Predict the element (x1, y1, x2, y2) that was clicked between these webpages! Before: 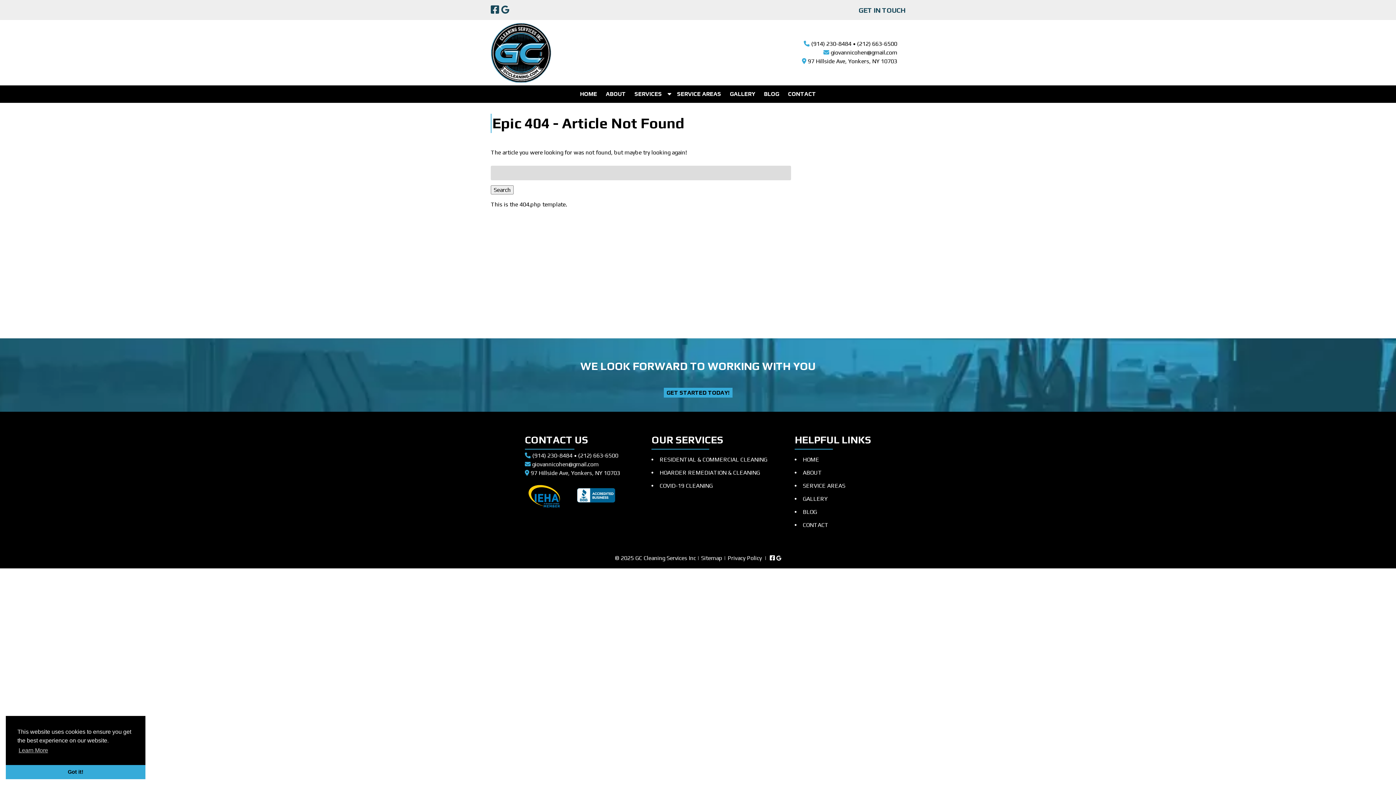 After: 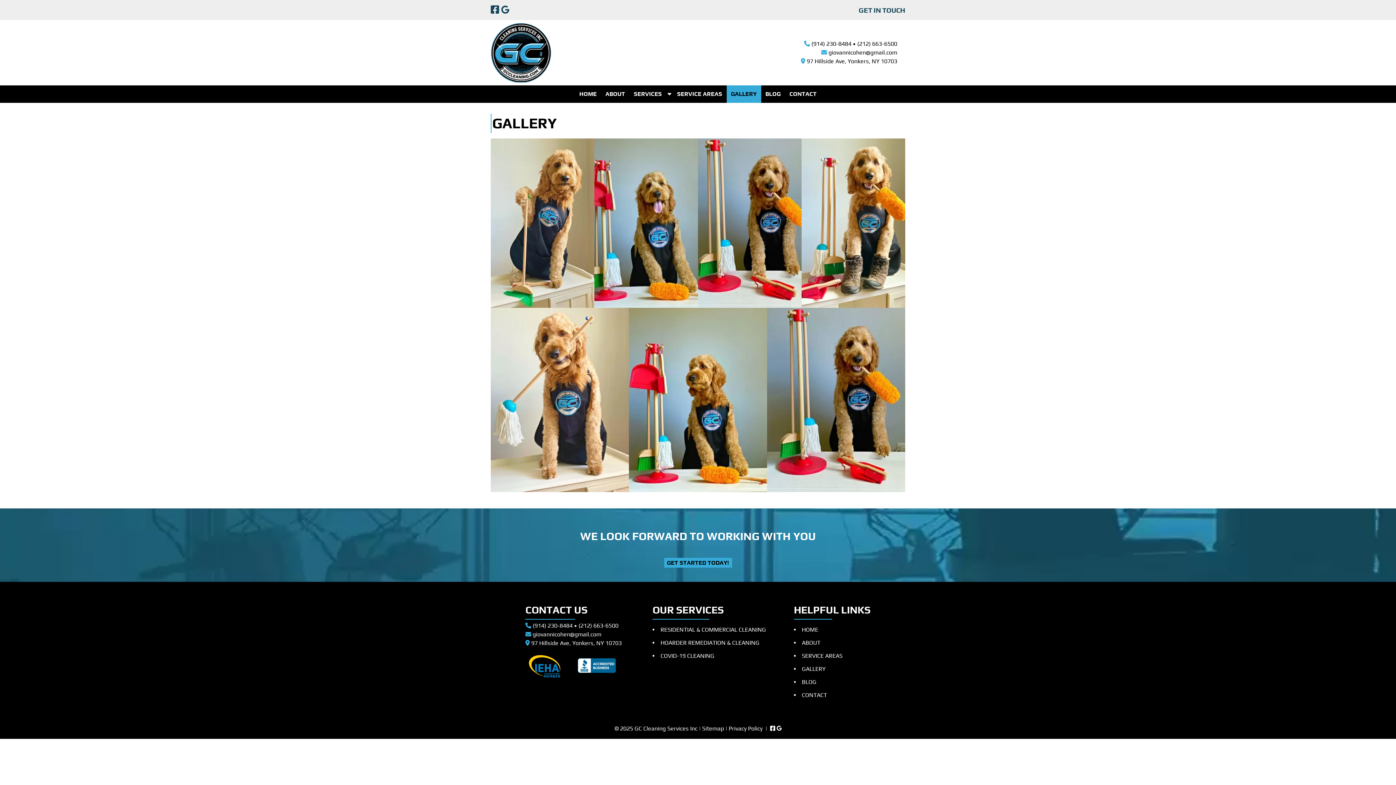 Action: bbox: (725, 85, 759, 102) label: GALLERY